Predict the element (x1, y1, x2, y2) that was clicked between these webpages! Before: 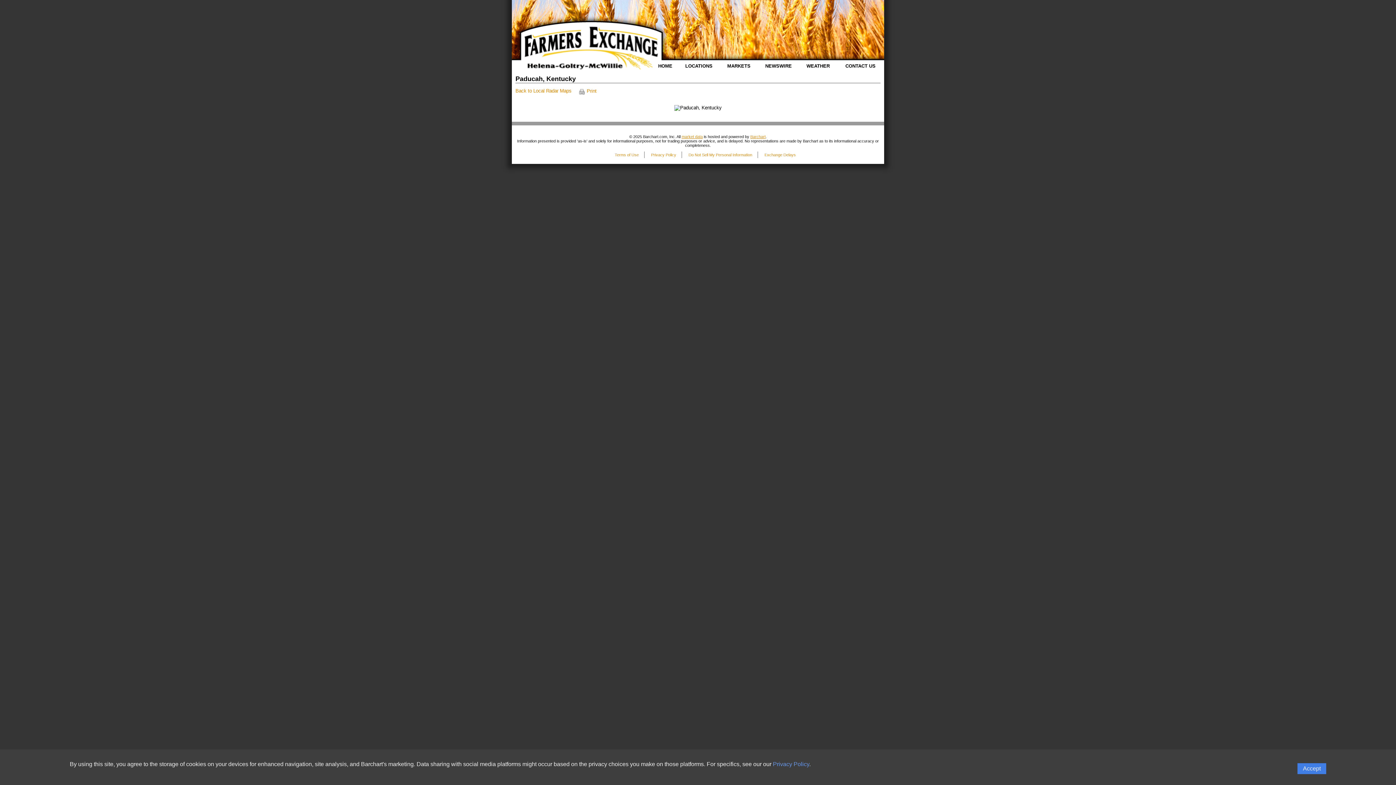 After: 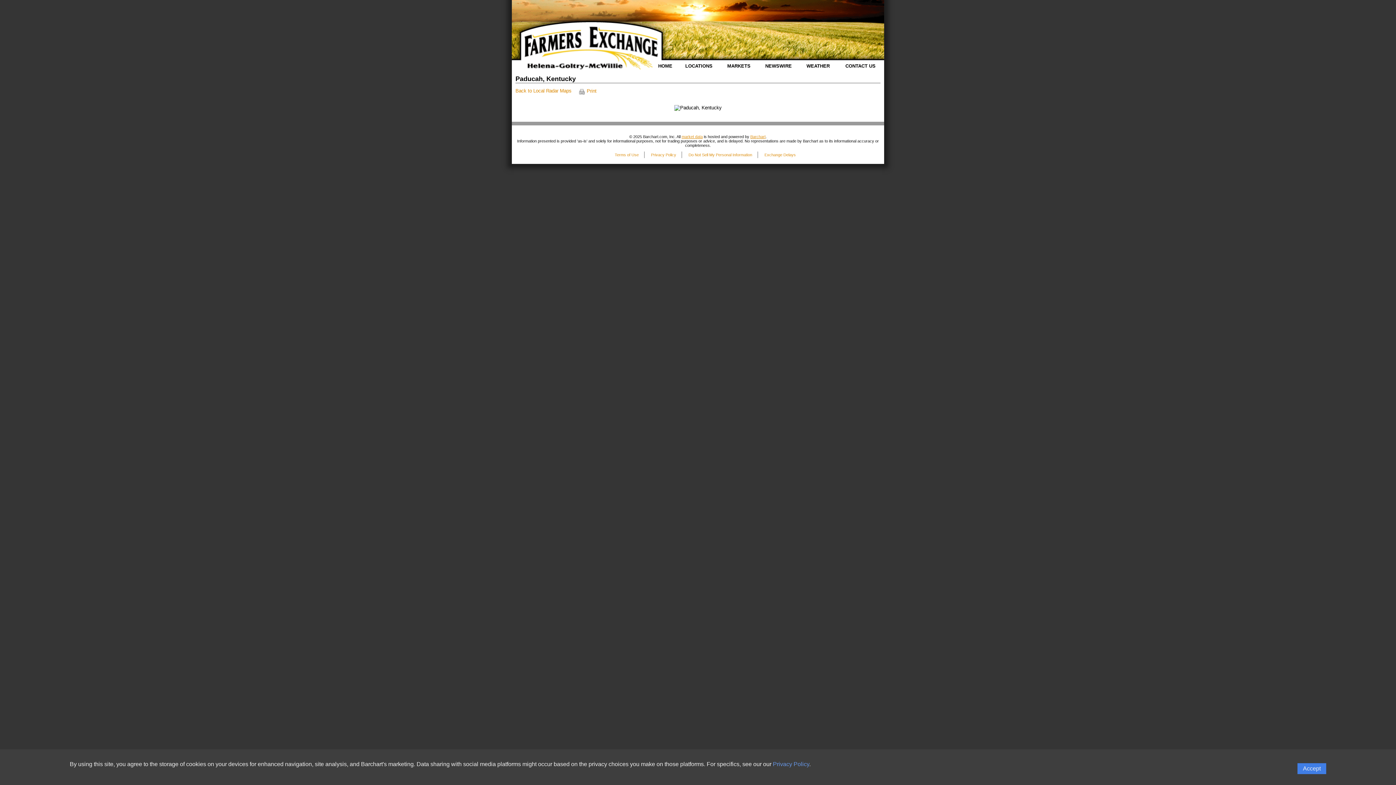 Action: label: Market data provider site bbox: (681, 134, 702, 138)